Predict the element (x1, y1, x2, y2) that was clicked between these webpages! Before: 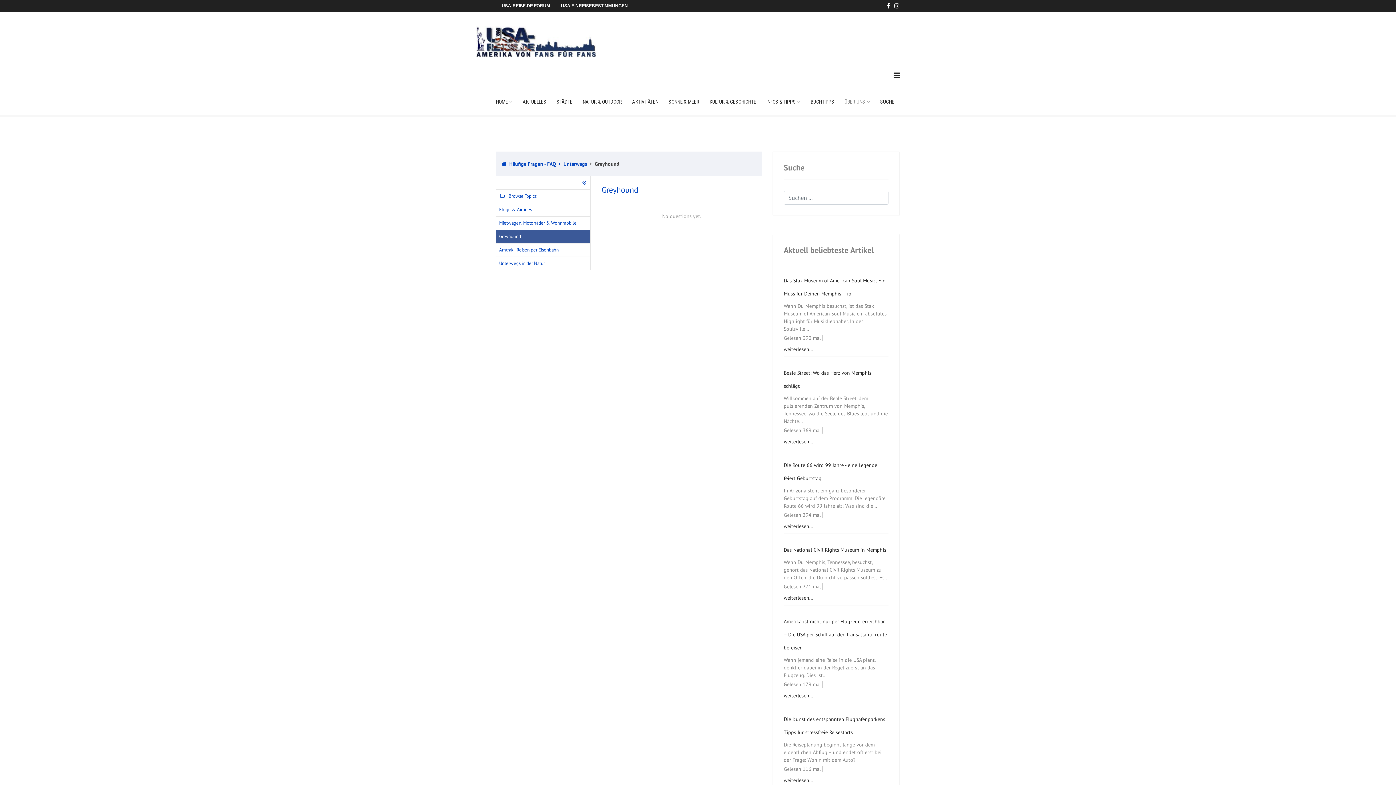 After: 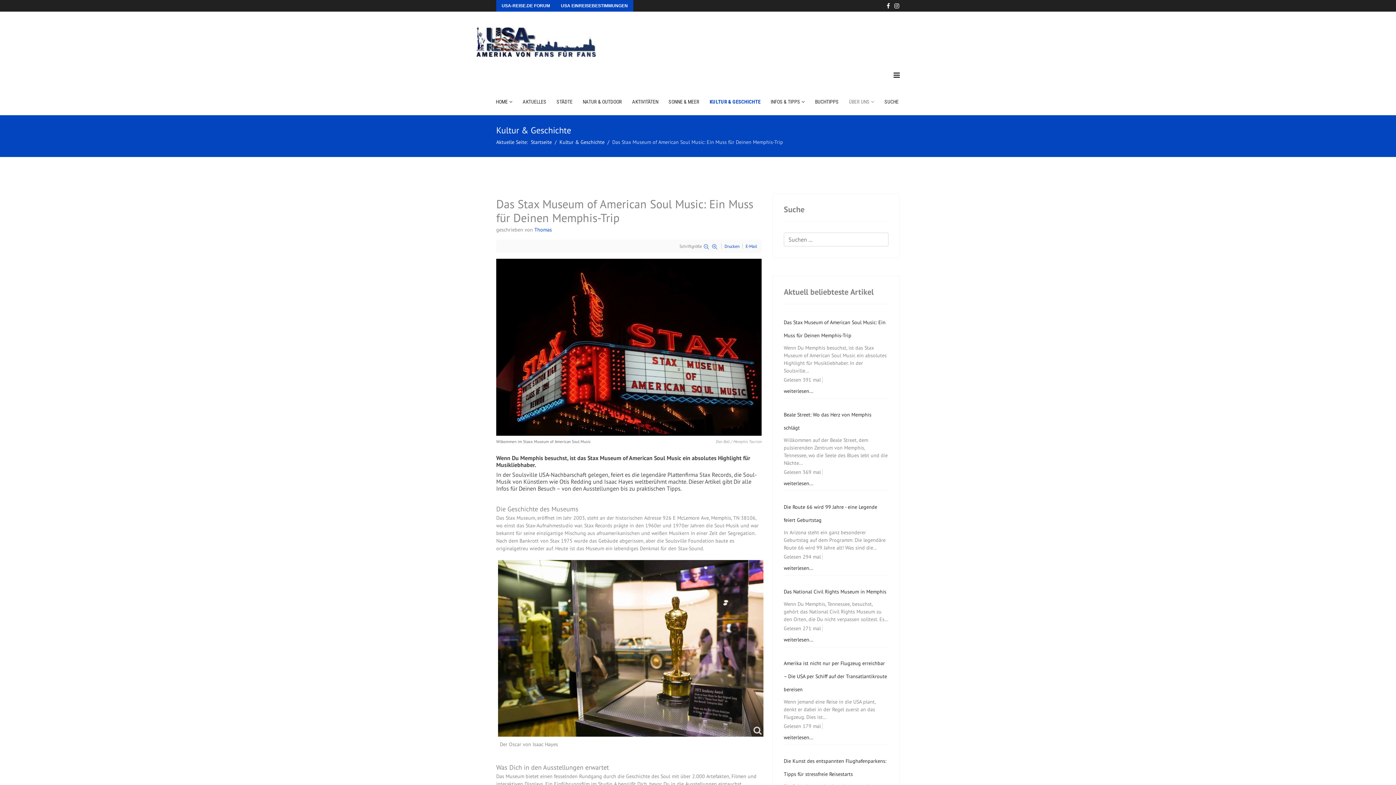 Action: label: Das Stax Museum of American Soul Music: Ein Muss für Deinen Memphis-Trip bbox: (784, 273, 888, 301)